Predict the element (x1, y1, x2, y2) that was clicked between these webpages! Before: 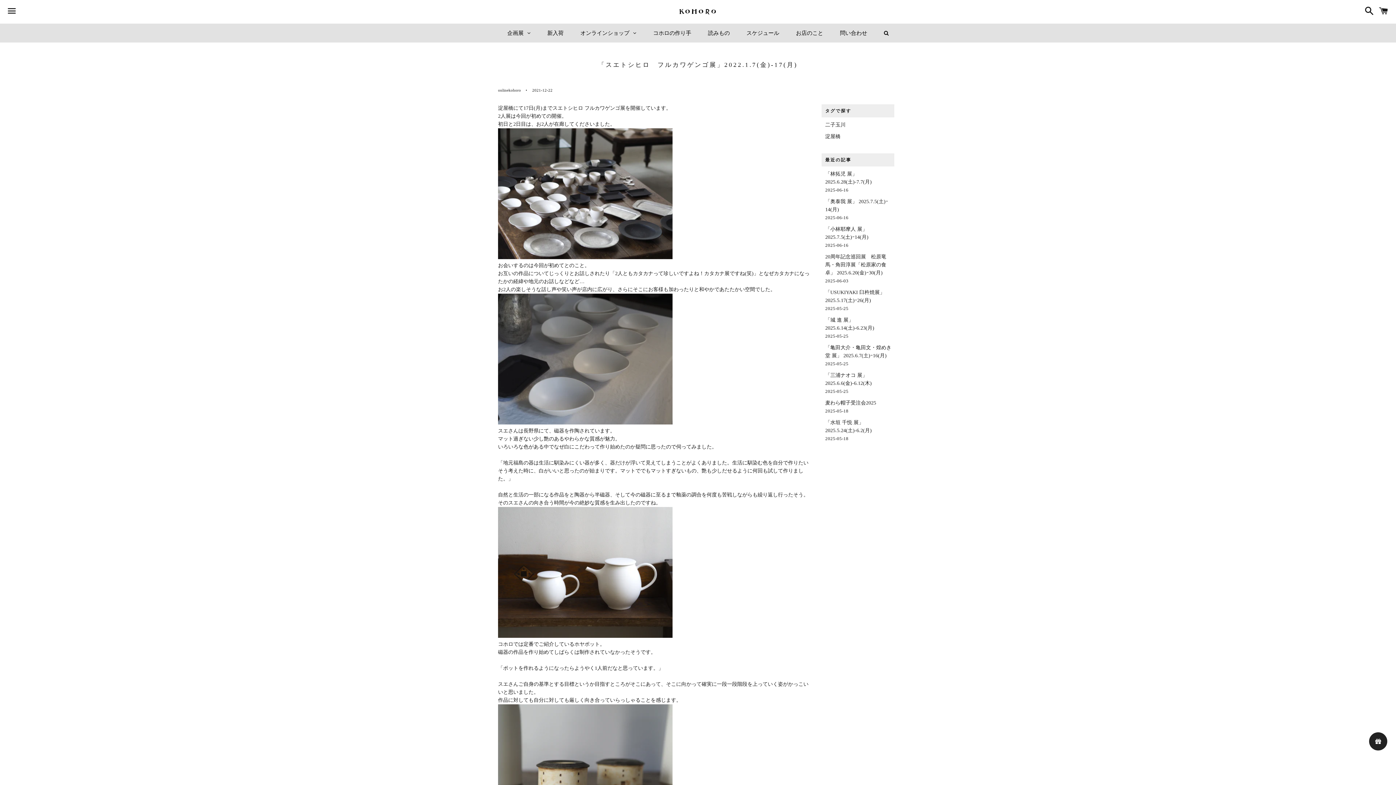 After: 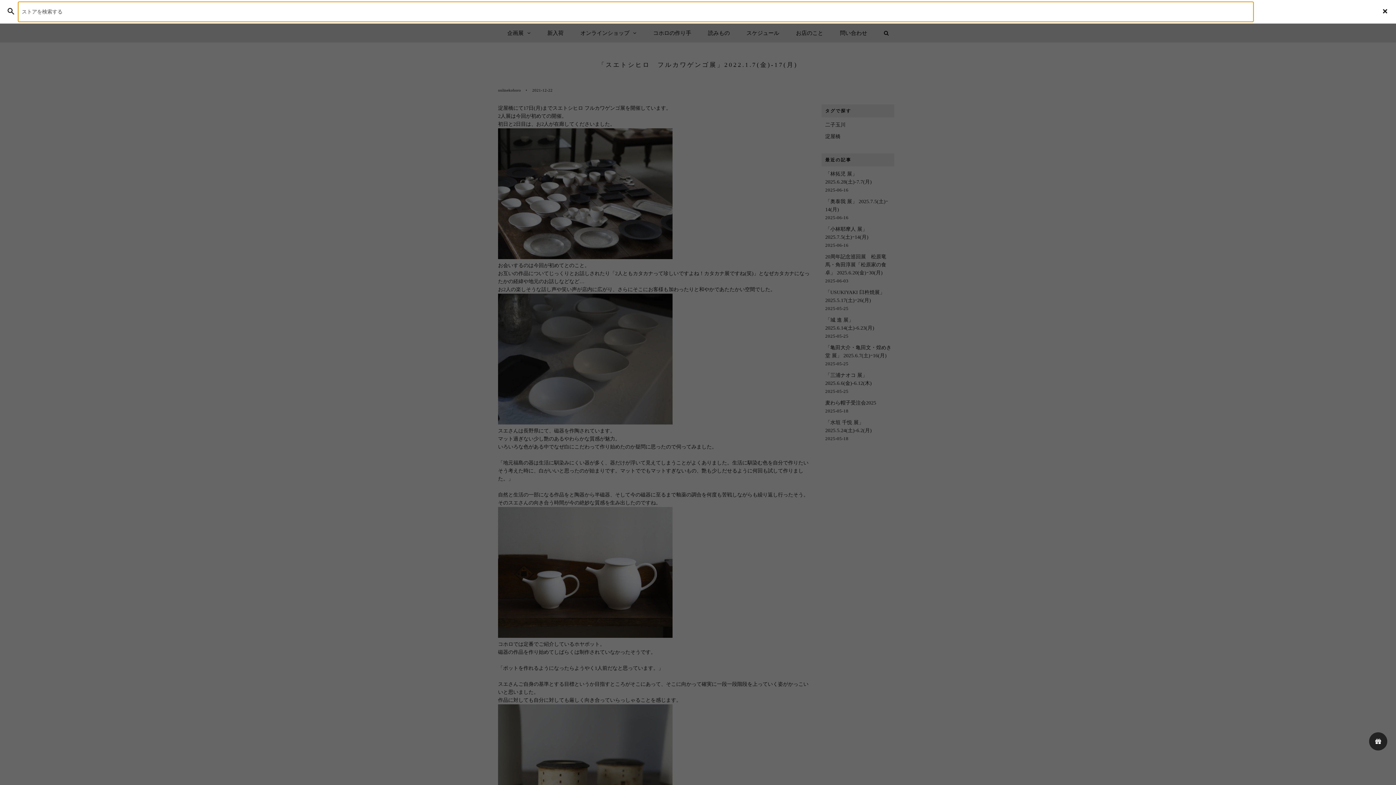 Action: bbox: (1361, 0, 1374, 22) label: 検索